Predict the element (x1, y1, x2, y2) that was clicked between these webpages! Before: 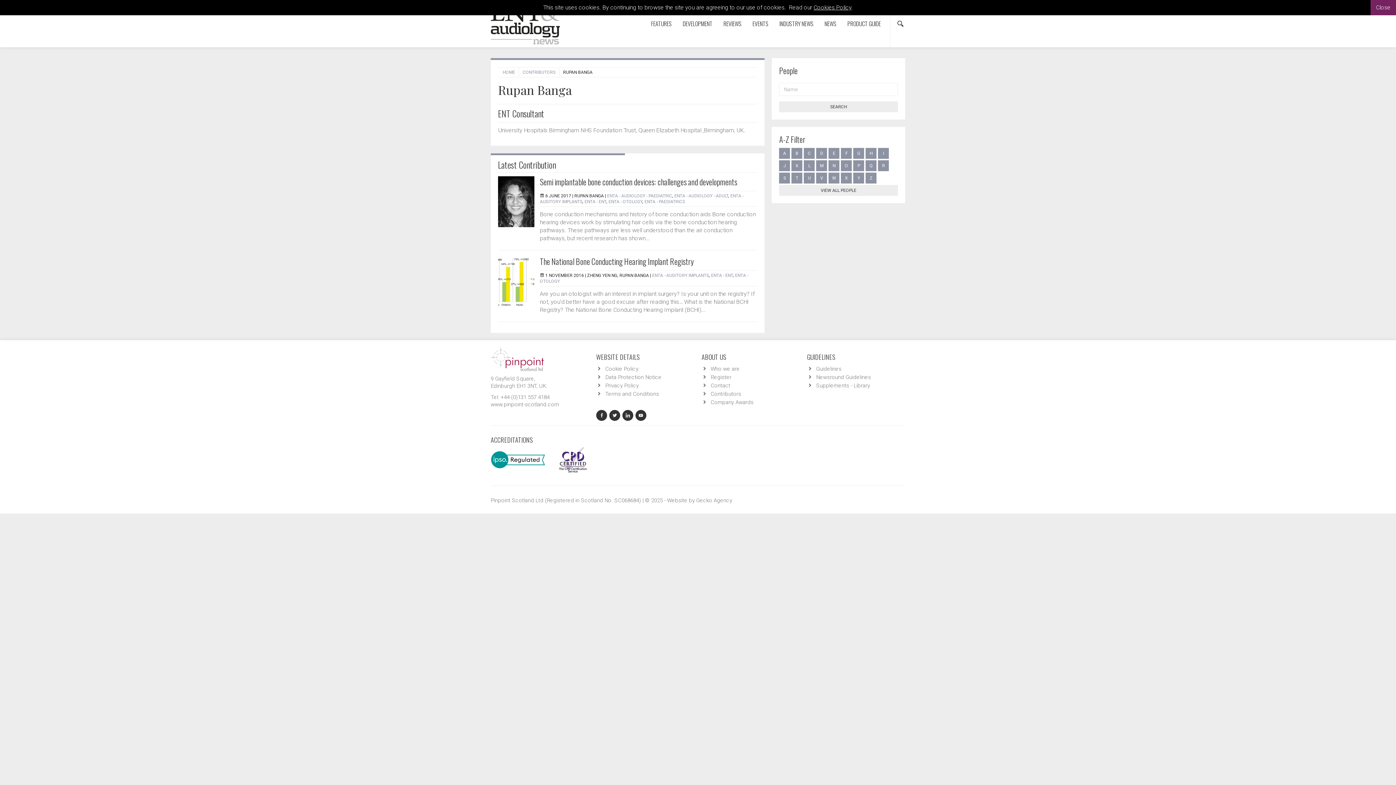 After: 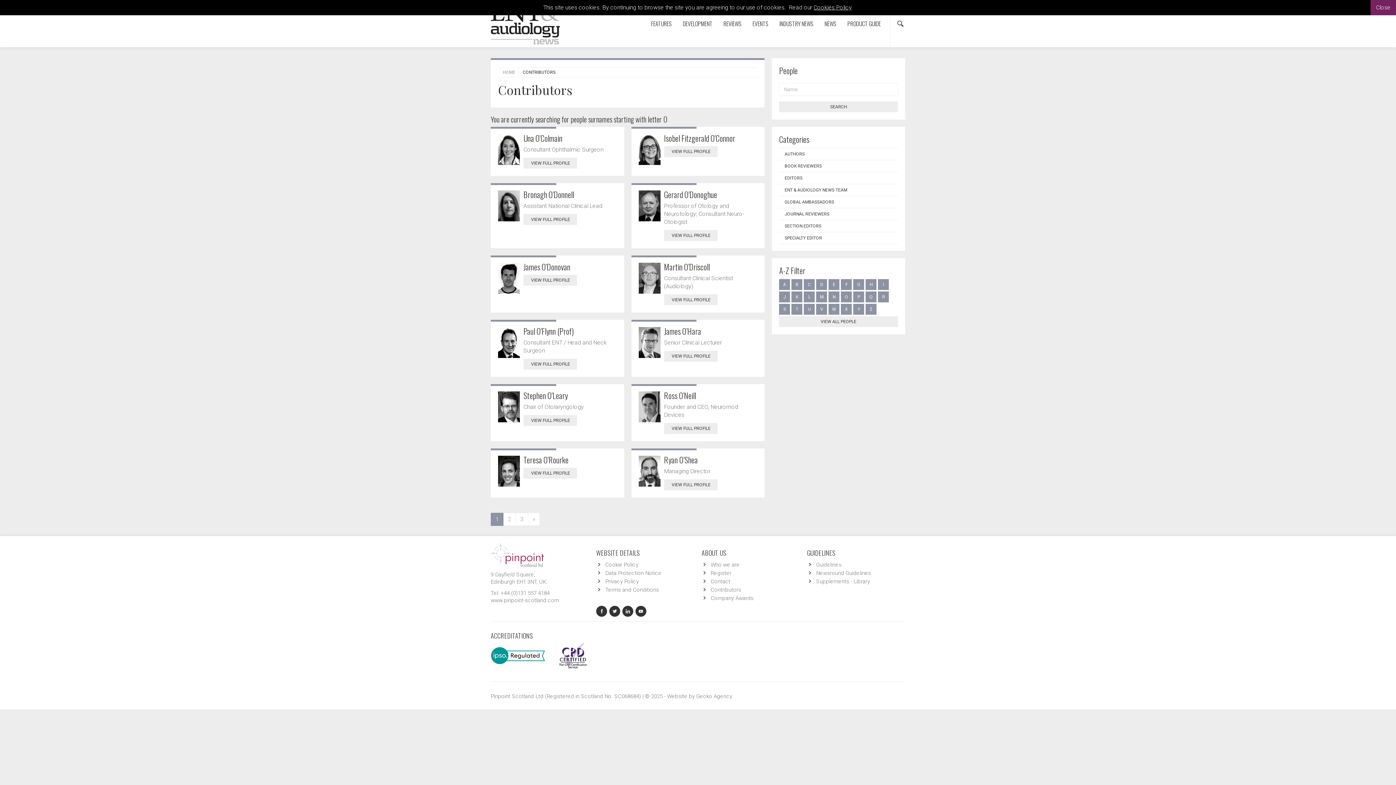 Action: label: O bbox: (841, 160, 852, 171)